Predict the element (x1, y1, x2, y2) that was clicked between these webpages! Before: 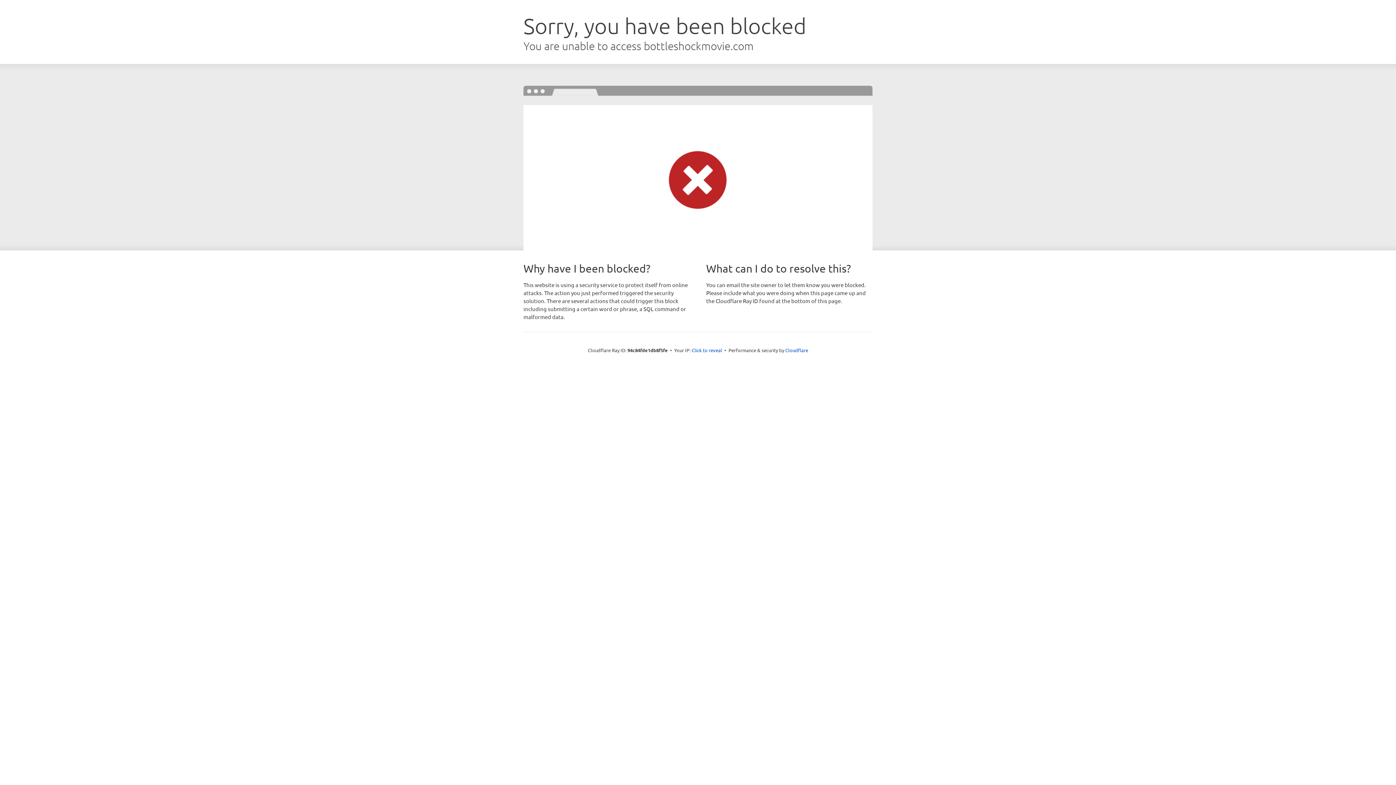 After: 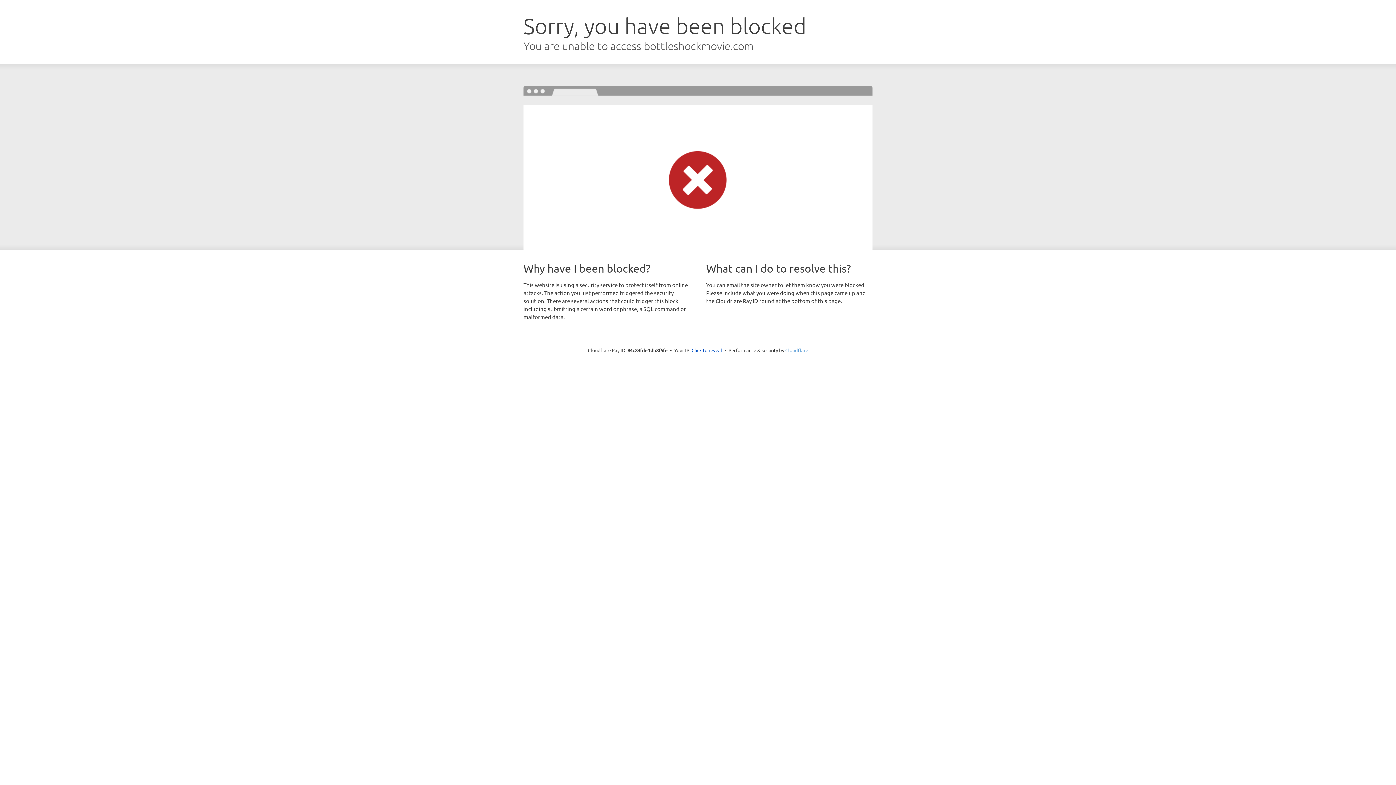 Action: bbox: (785, 347, 808, 353) label: Cloudflare